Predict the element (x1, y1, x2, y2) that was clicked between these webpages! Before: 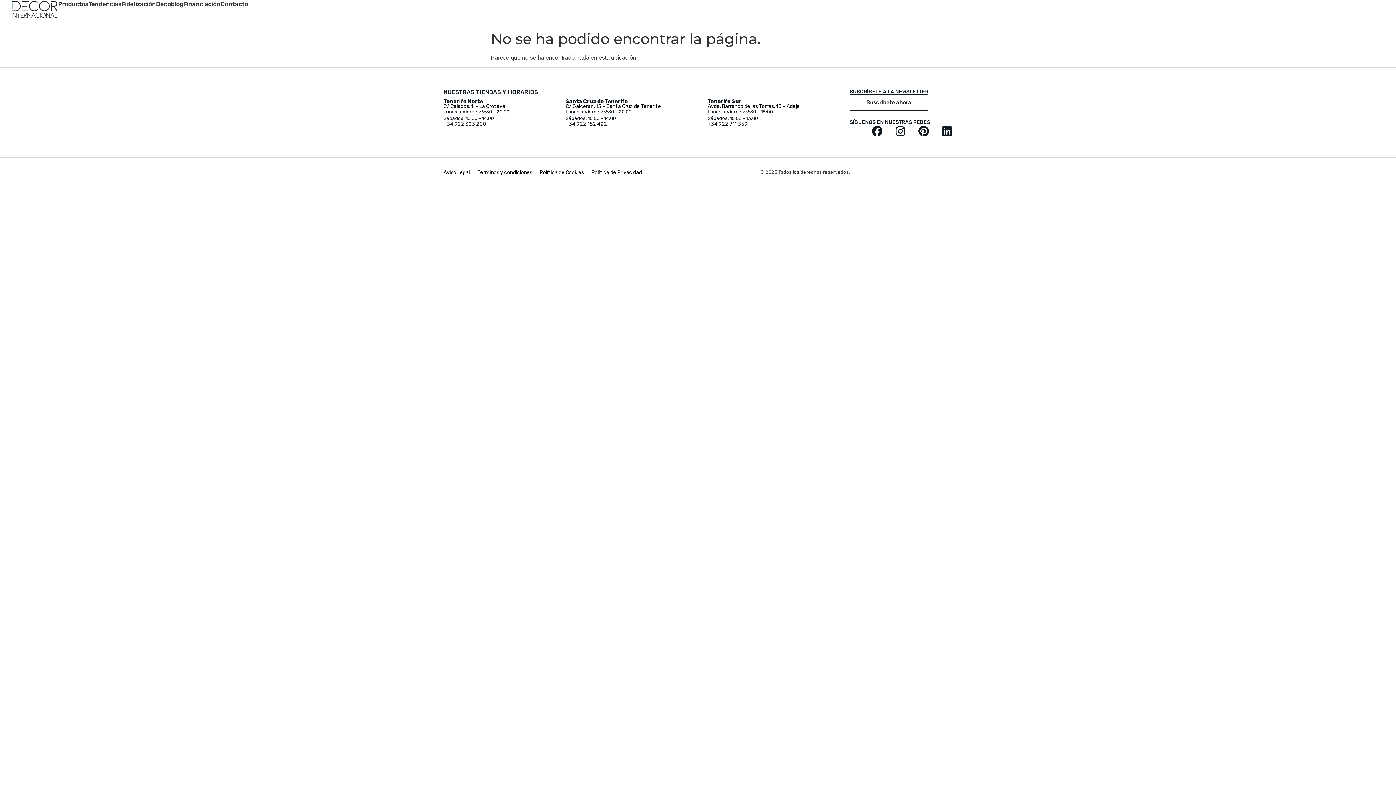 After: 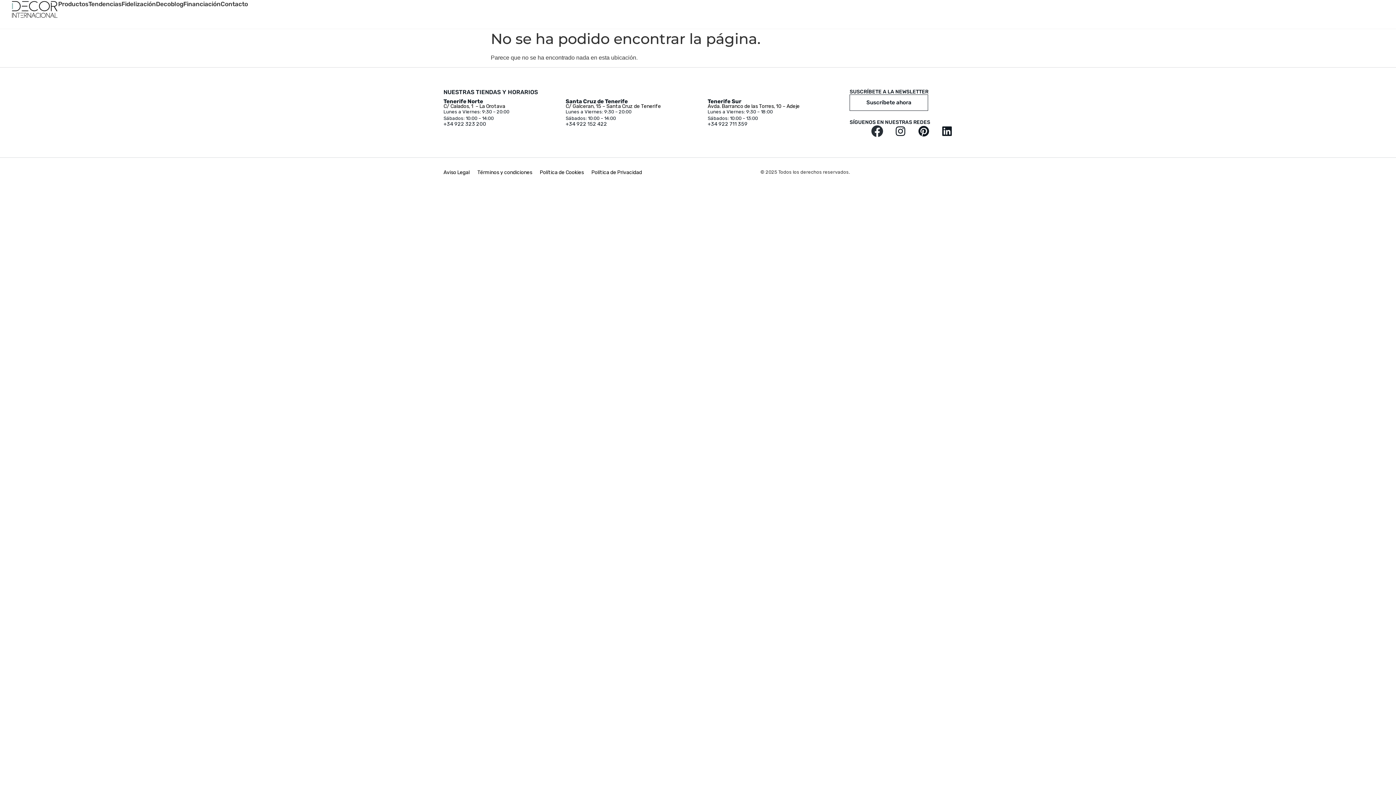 Action: label: Facebook bbox: (872, 125, 882, 136)